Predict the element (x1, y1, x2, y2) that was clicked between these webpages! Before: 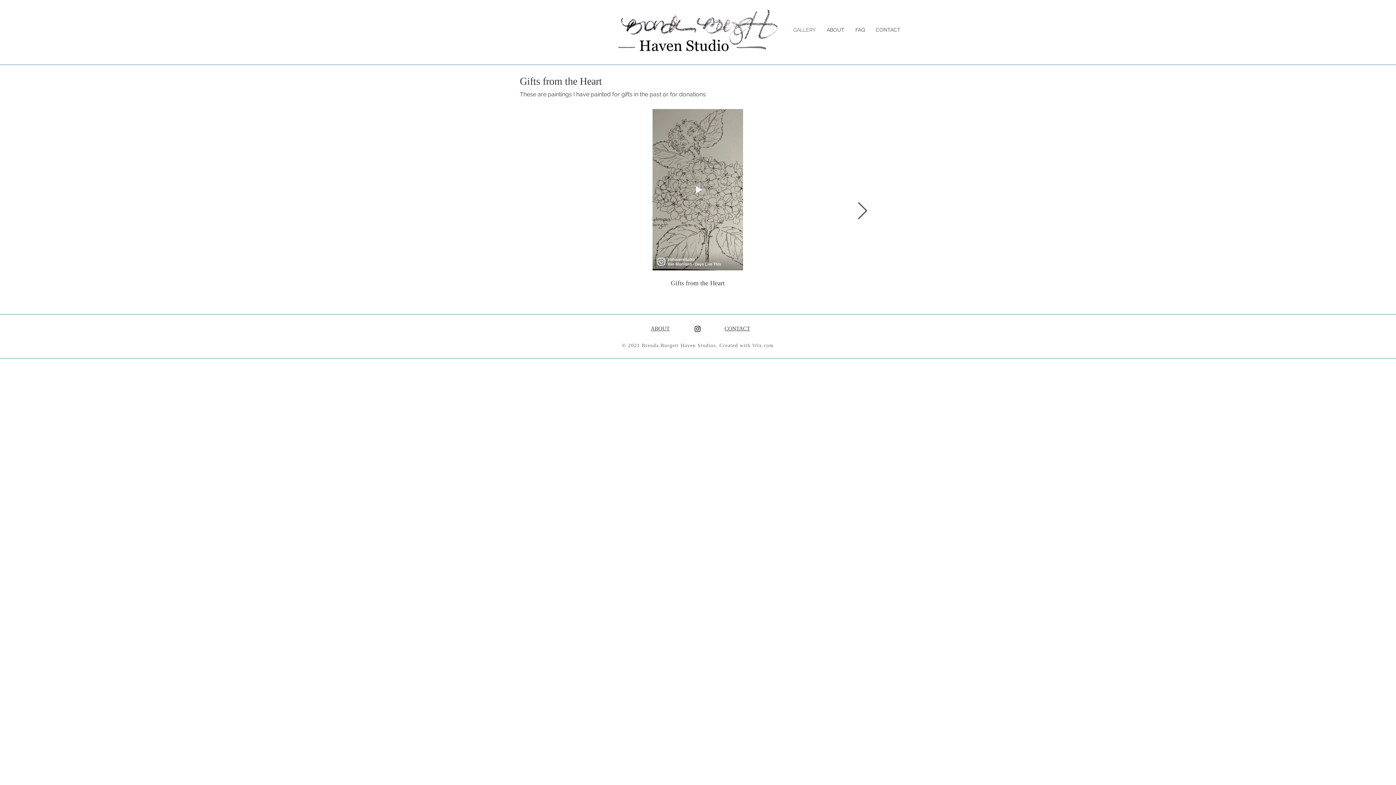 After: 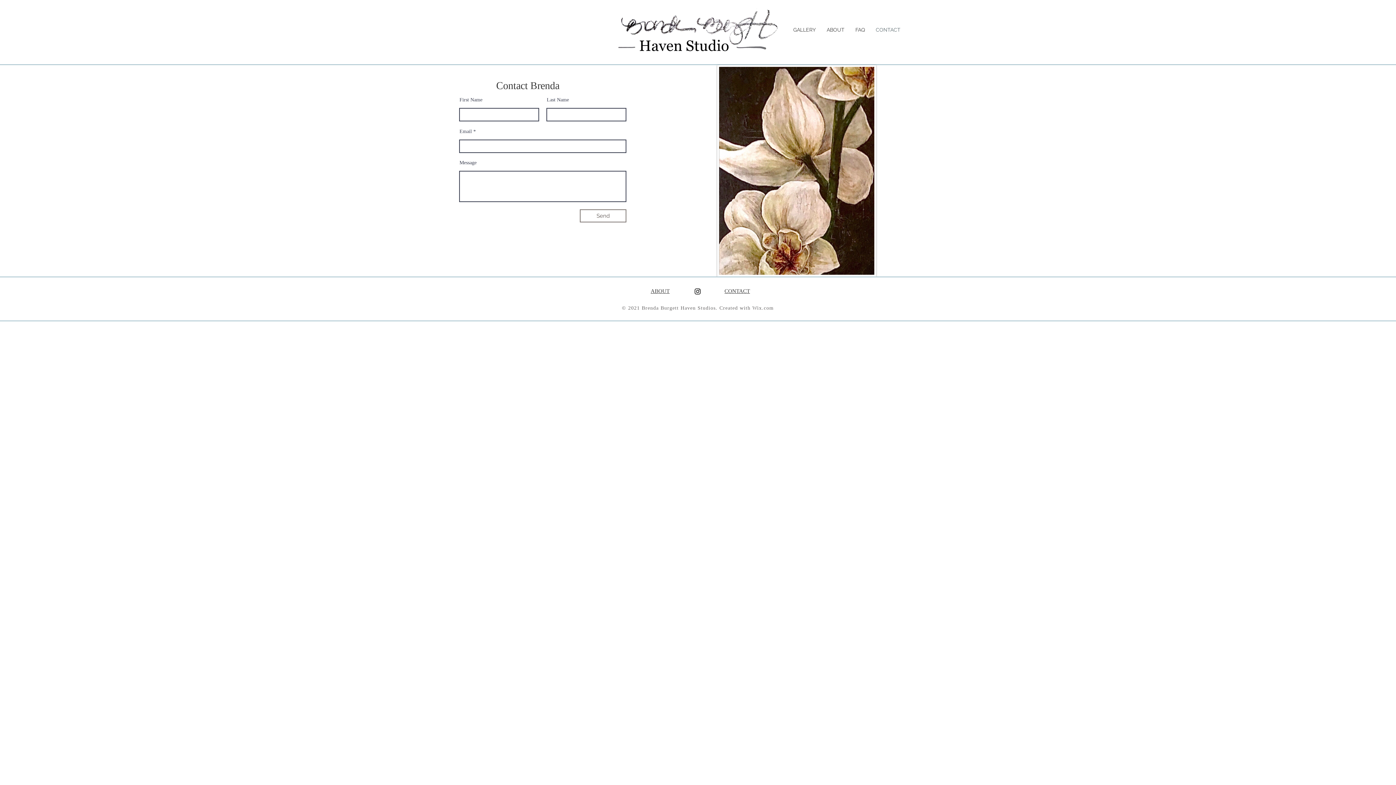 Action: label: CONTACT bbox: (724, 325, 750, 331)